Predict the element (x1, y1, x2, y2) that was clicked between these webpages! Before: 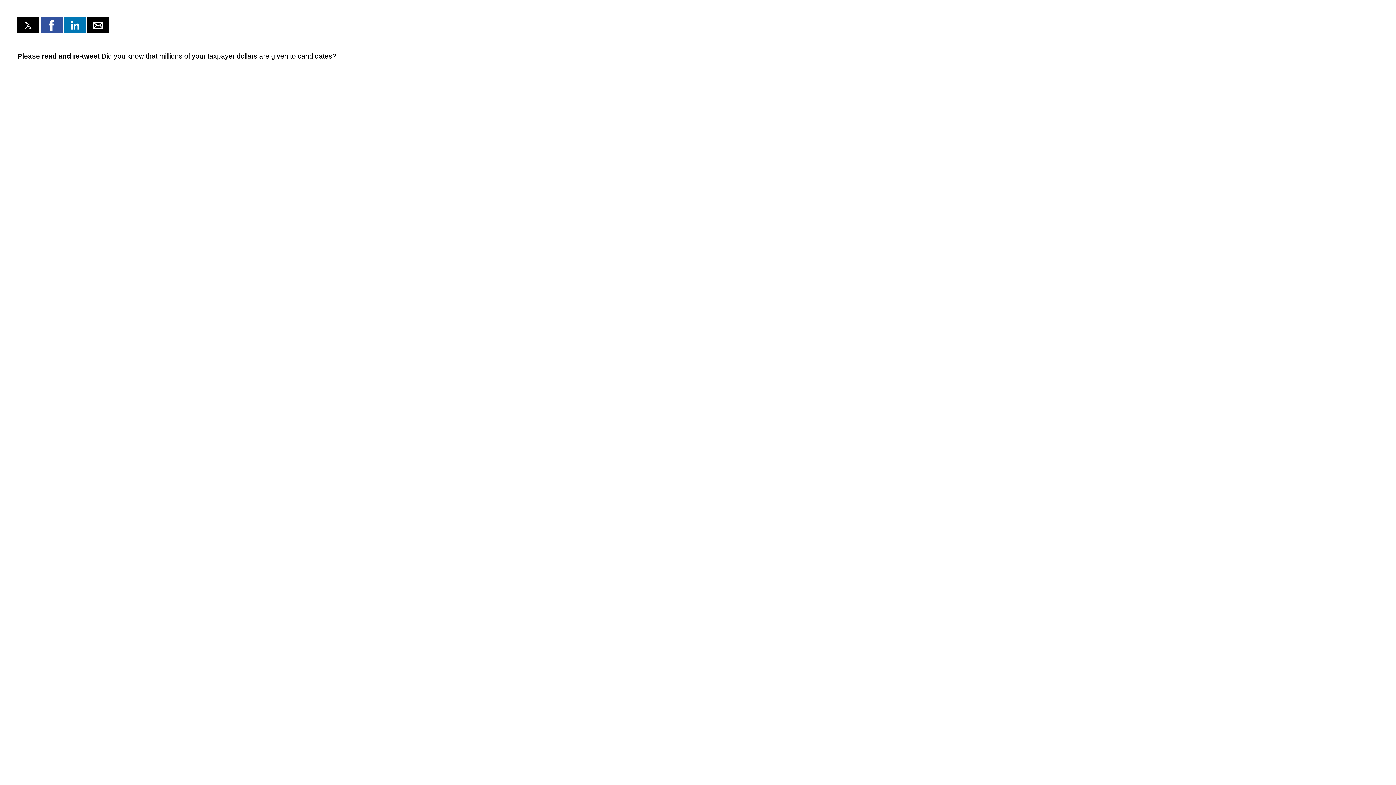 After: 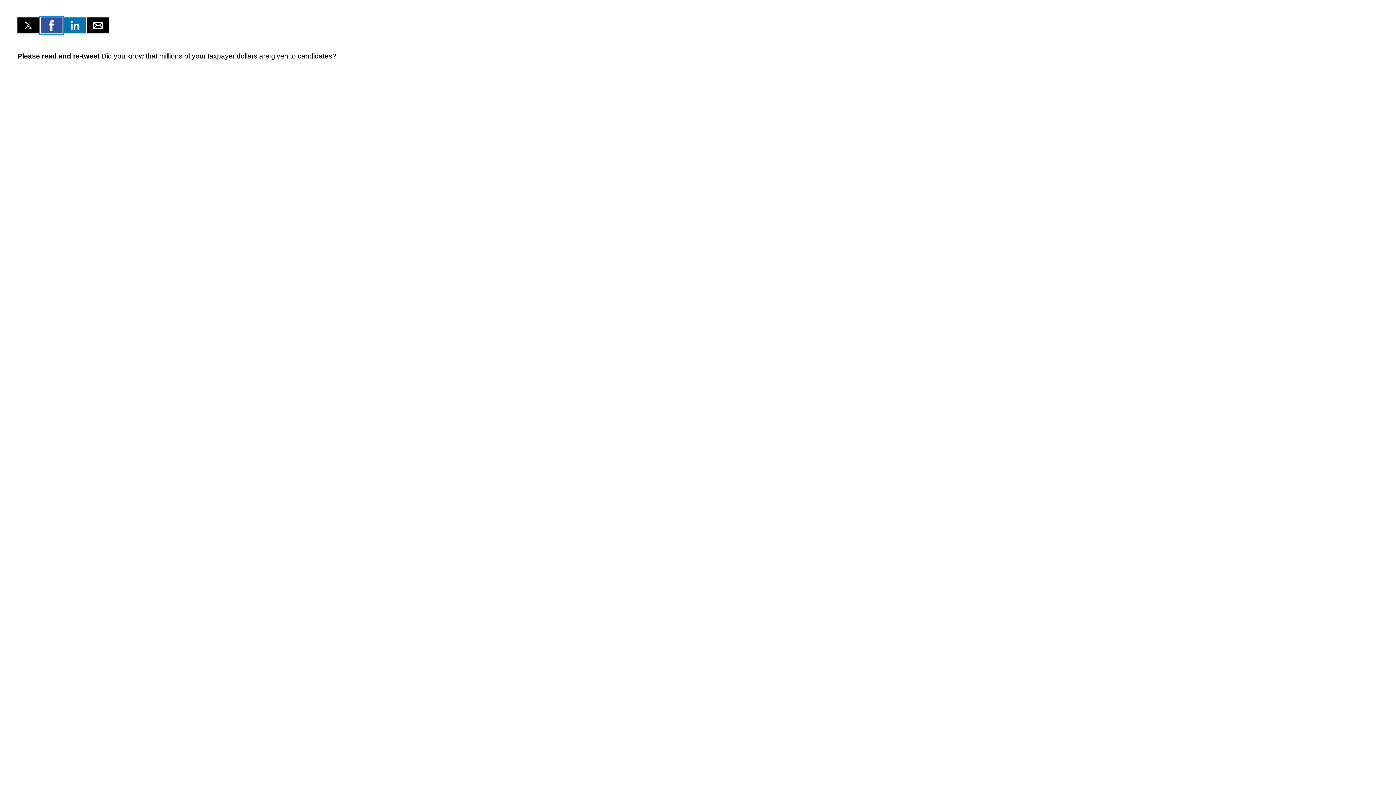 Action: bbox: (40, 17, 62, 33) label: Share on Facebook